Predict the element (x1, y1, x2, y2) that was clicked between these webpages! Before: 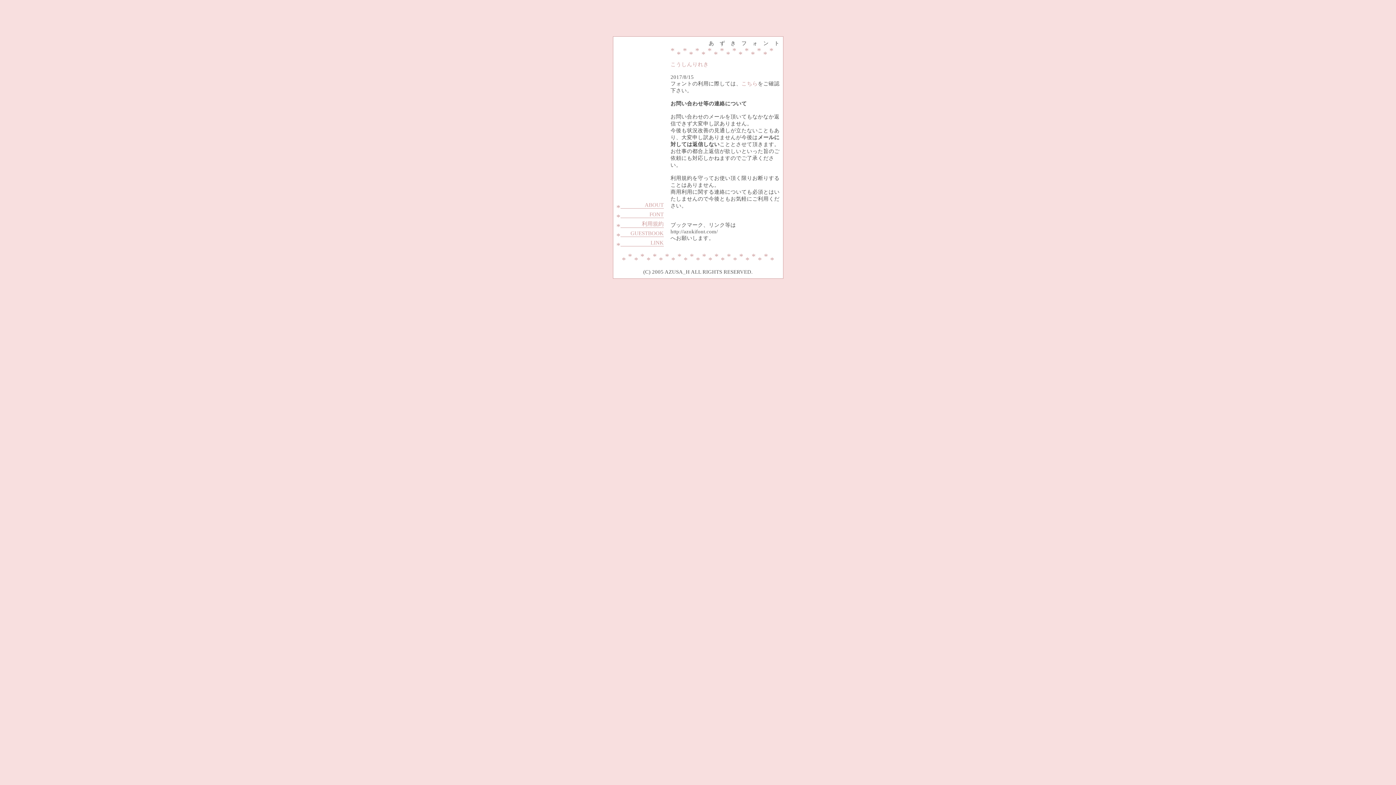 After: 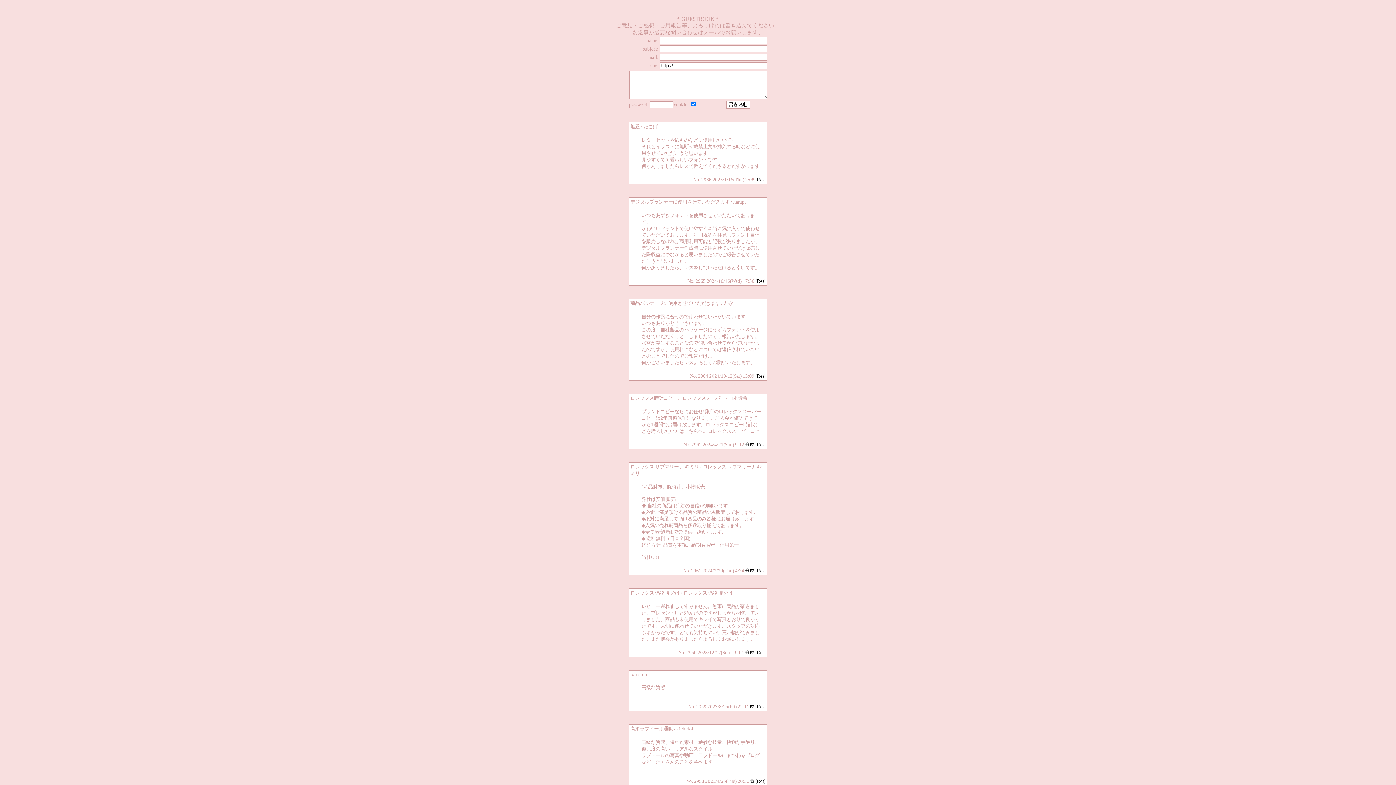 Action: label: GUESTBOOK bbox: (630, 230, 663, 236)